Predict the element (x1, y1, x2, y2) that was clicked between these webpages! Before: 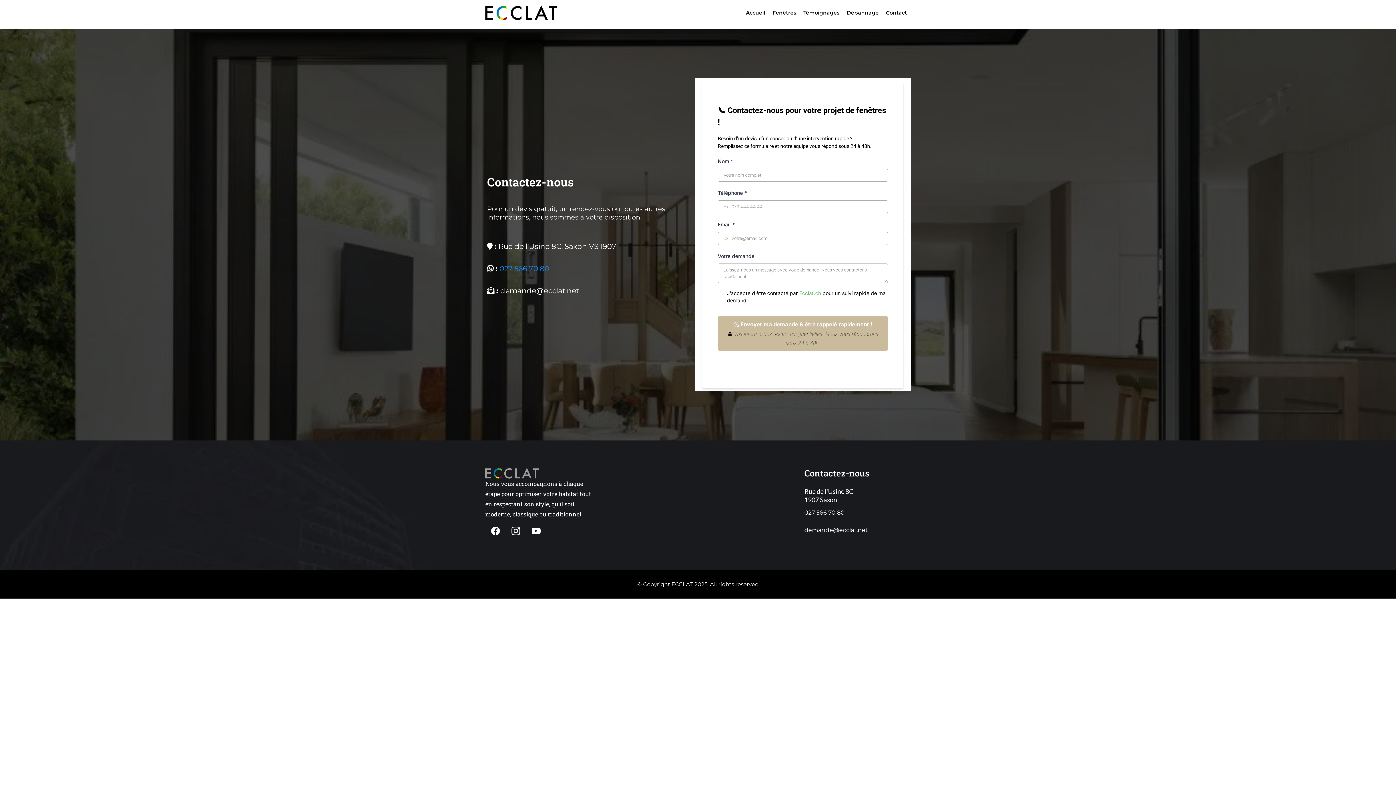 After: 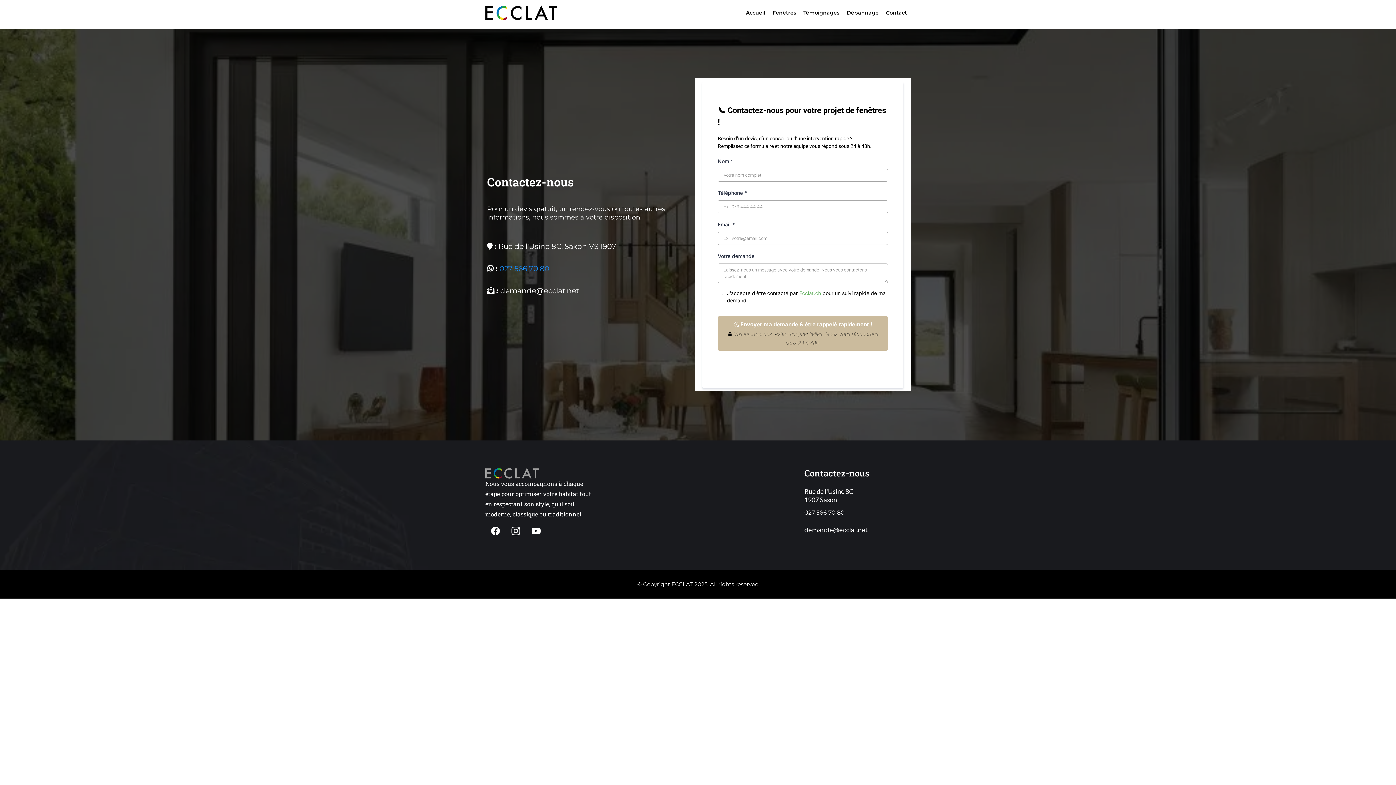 Action: bbox: (526, 521, 546, 541) label: Youtube